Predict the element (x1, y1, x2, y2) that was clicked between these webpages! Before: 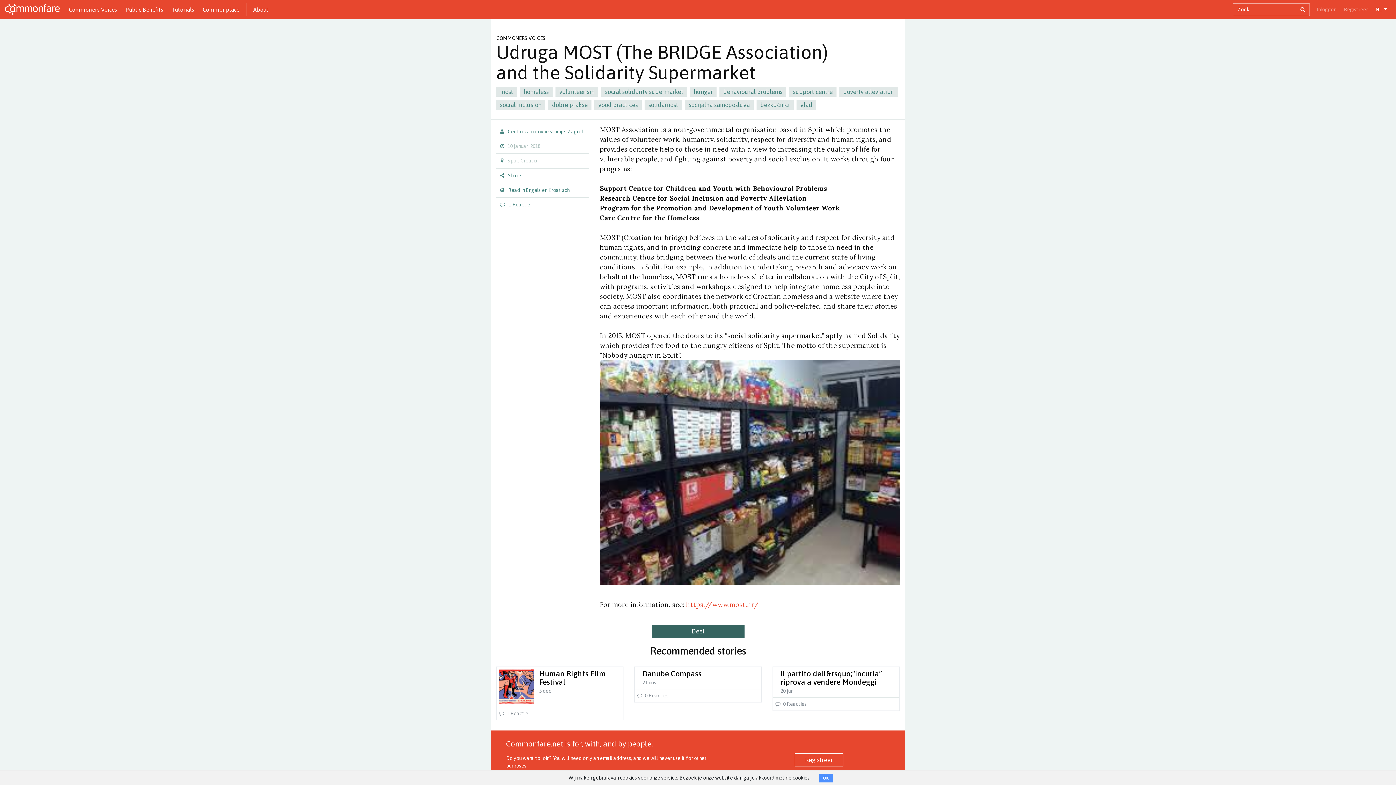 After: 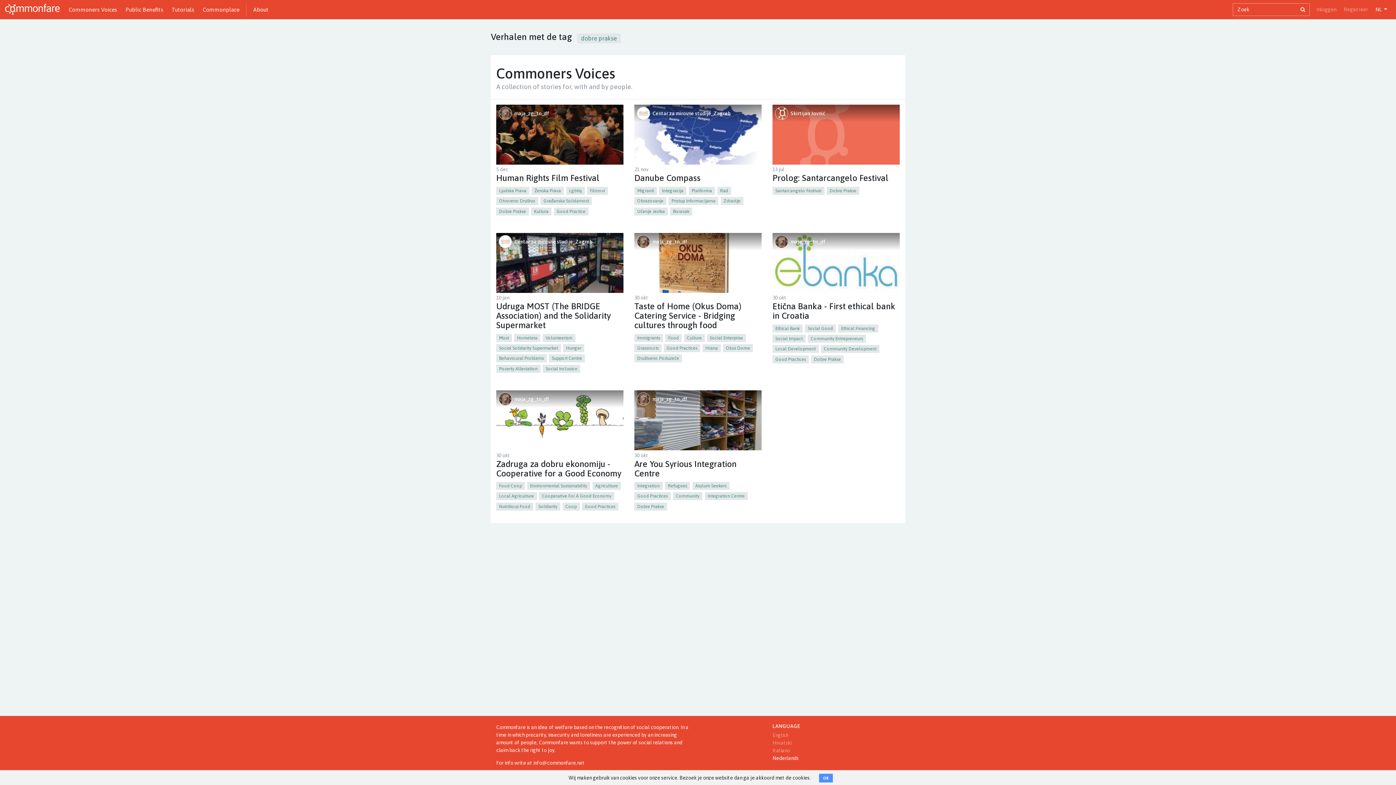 Action: bbox: (548, 99, 591, 109) label: dobre prakse